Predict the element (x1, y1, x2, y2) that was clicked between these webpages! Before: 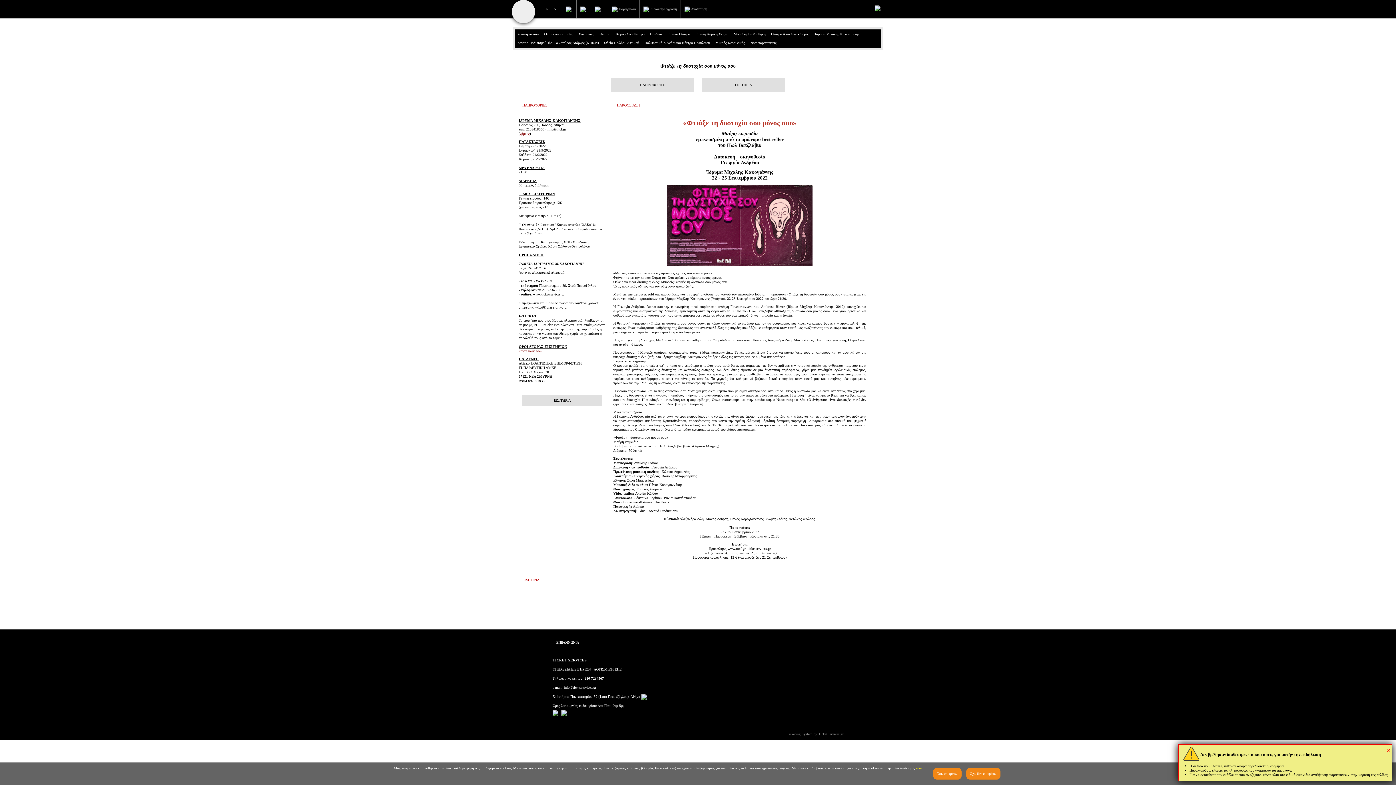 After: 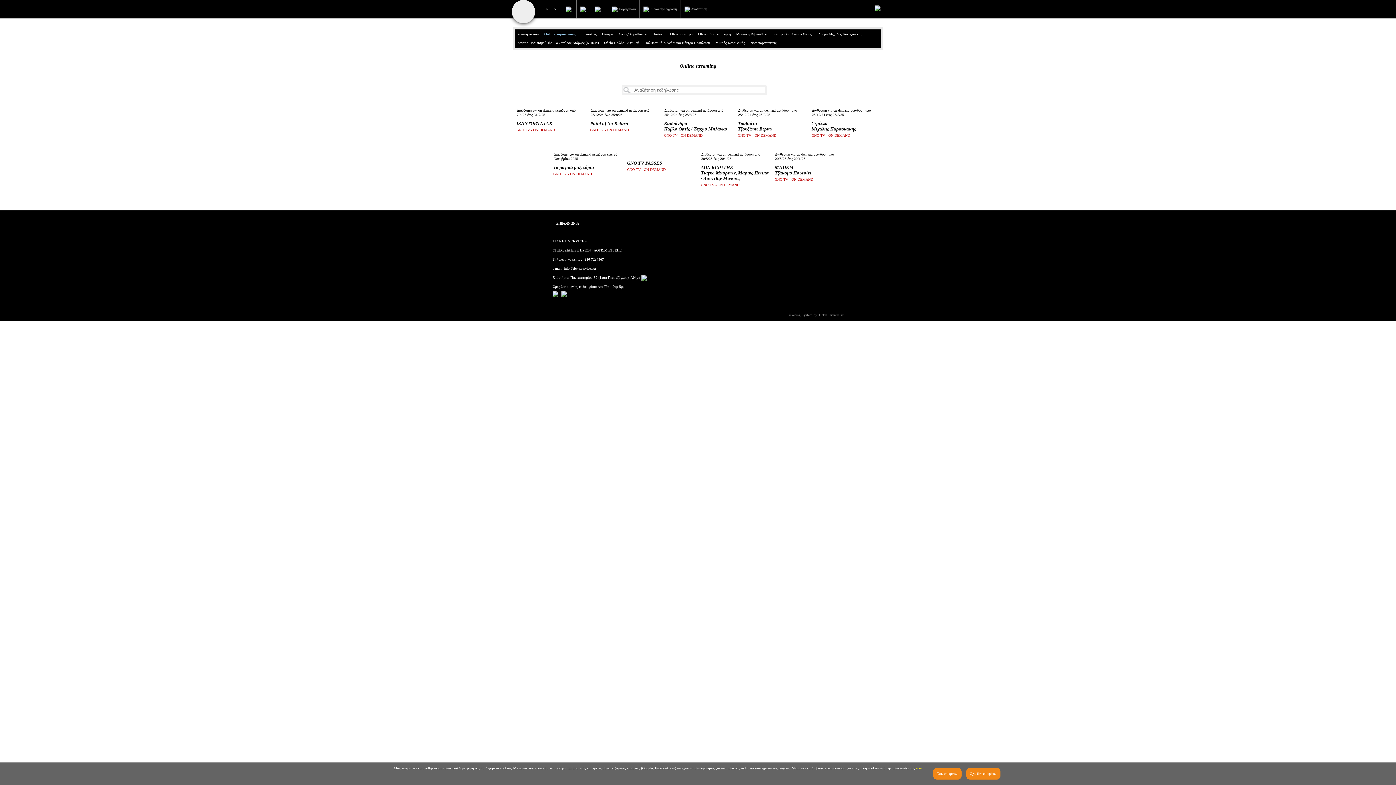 Action: label: Online παραστάσεις bbox: (542, 29, 576, 38)